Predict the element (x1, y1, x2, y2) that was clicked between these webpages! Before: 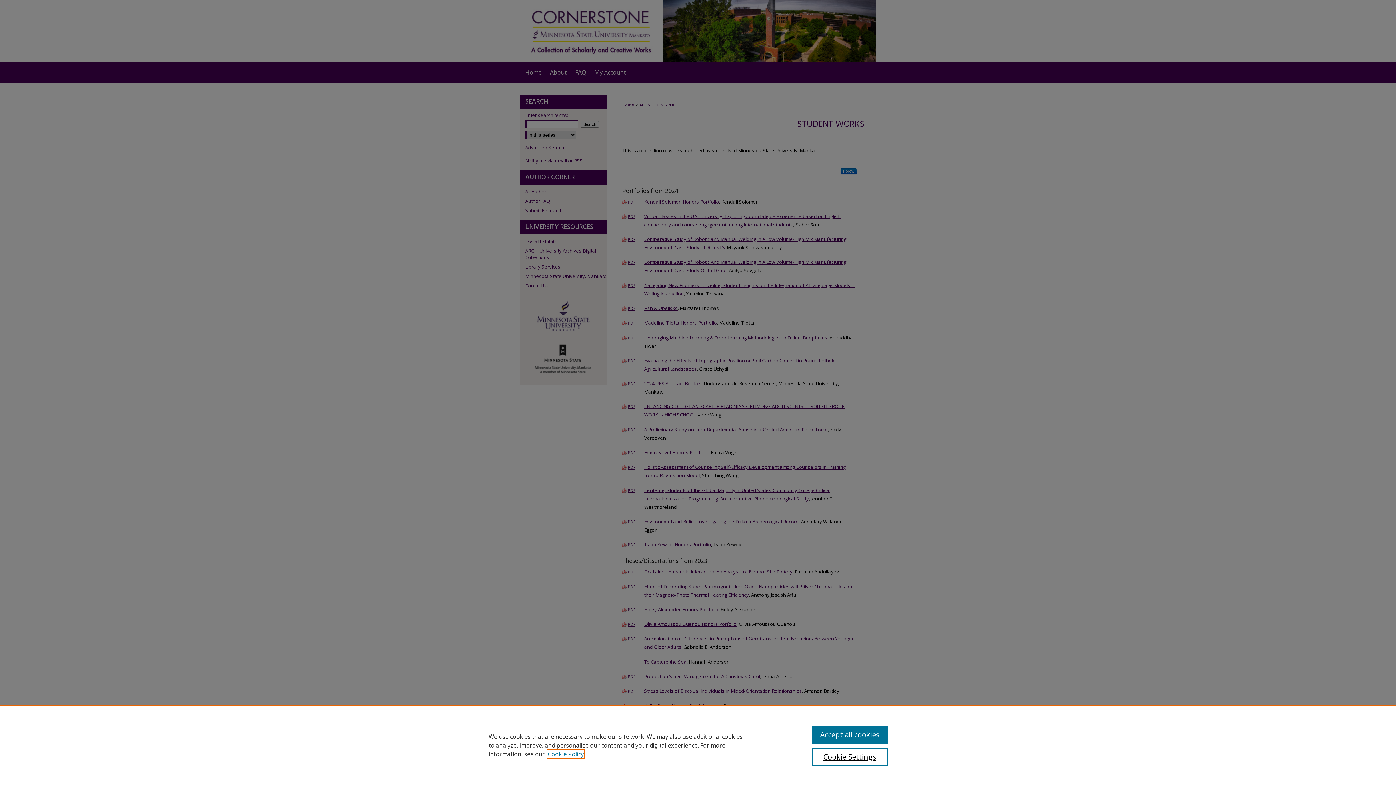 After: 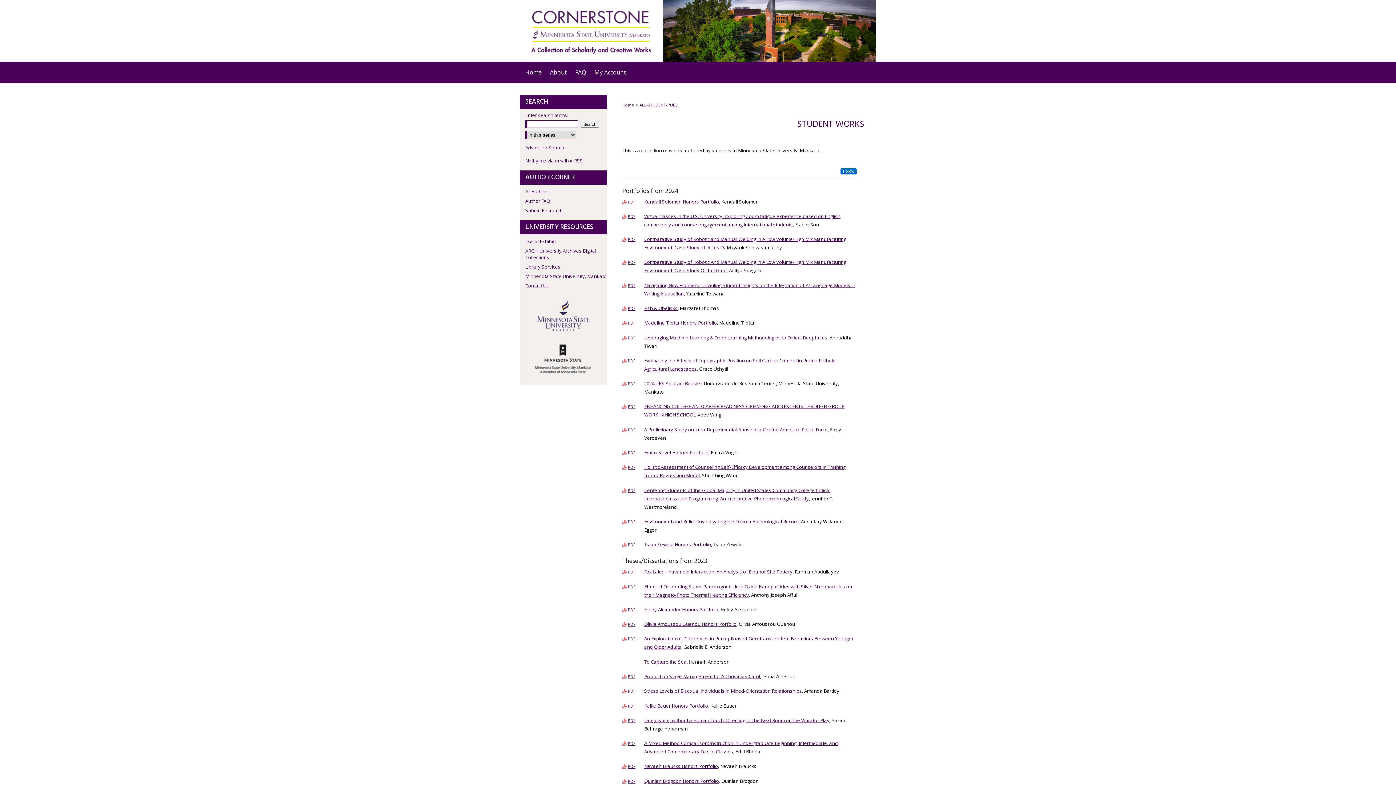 Action: label: Accept all cookies bbox: (812, 726, 887, 744)